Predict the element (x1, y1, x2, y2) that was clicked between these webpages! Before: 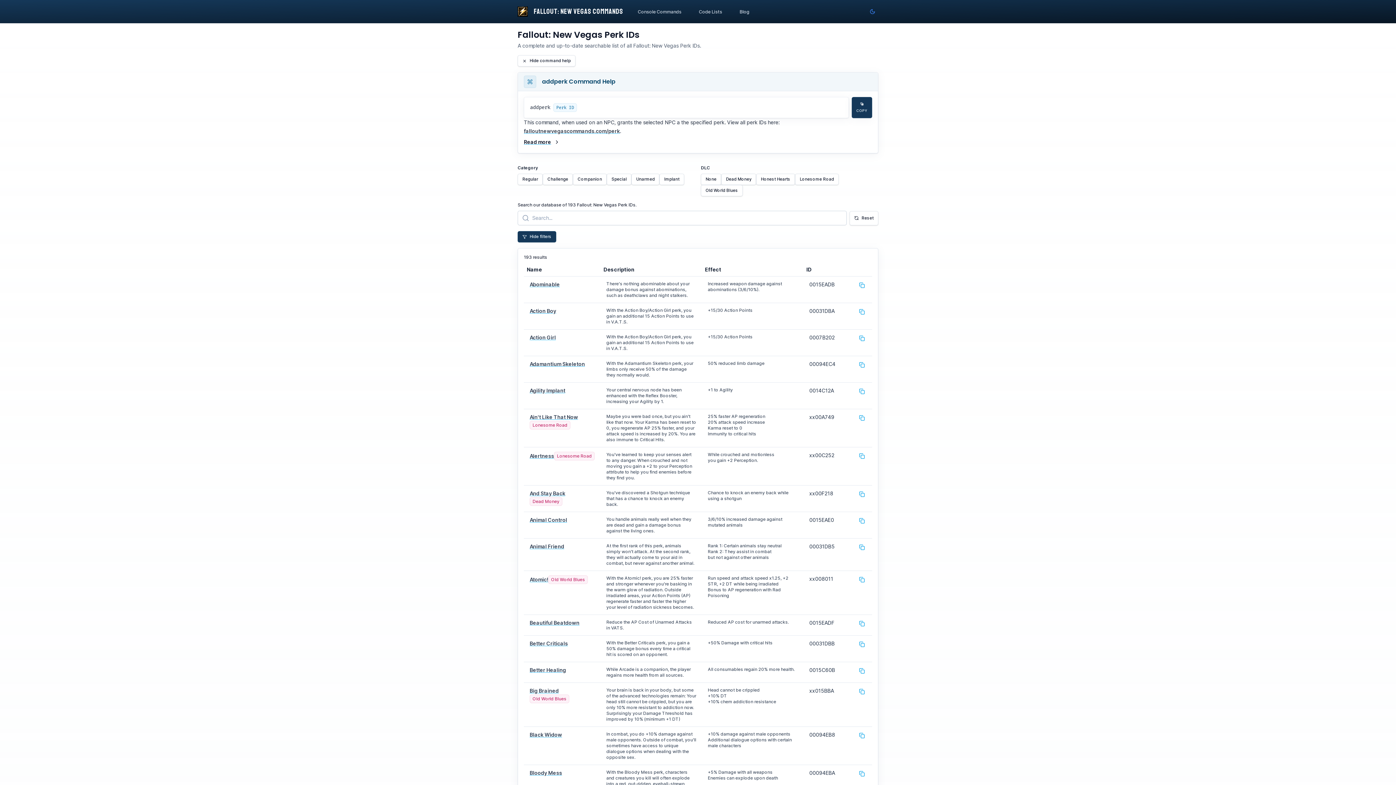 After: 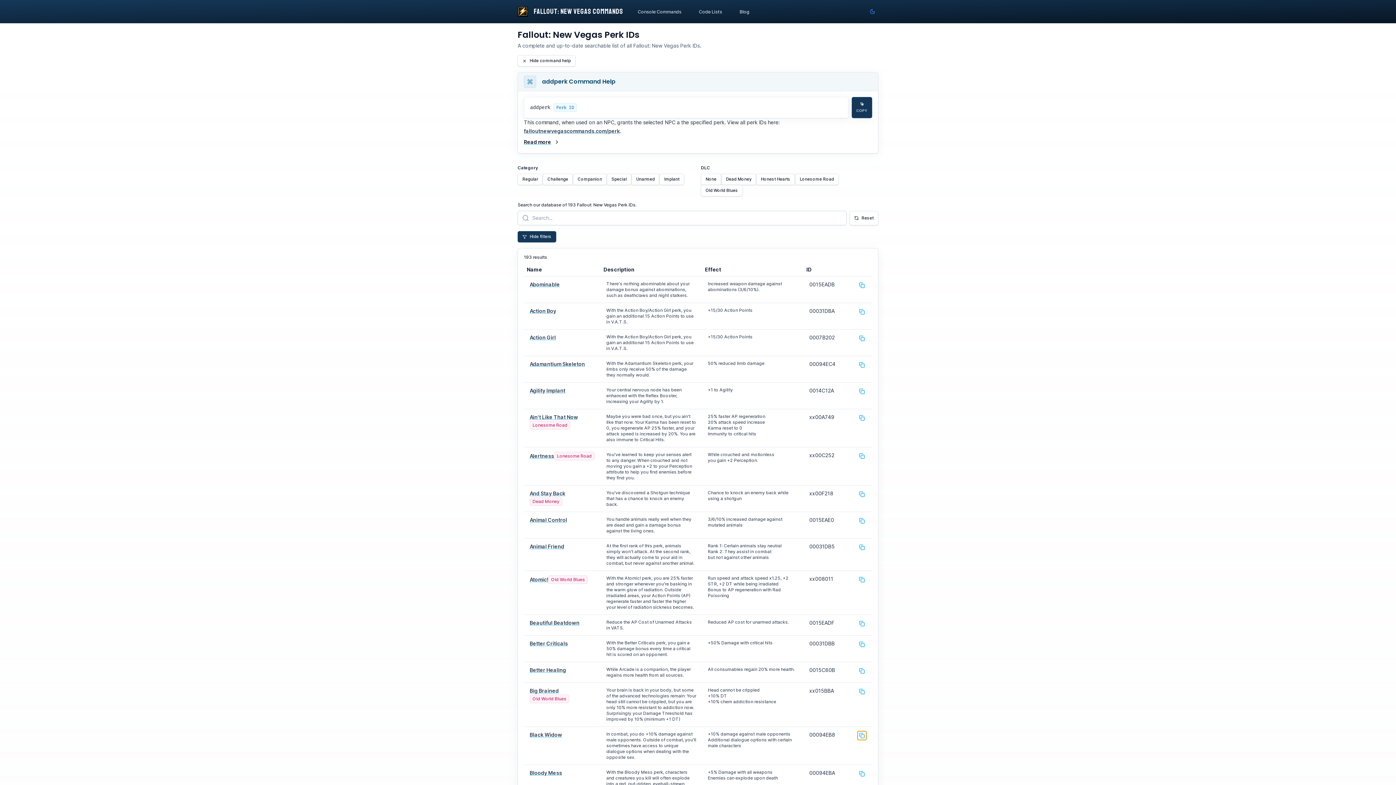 Action: bbox: (857, 731, 866, 740)